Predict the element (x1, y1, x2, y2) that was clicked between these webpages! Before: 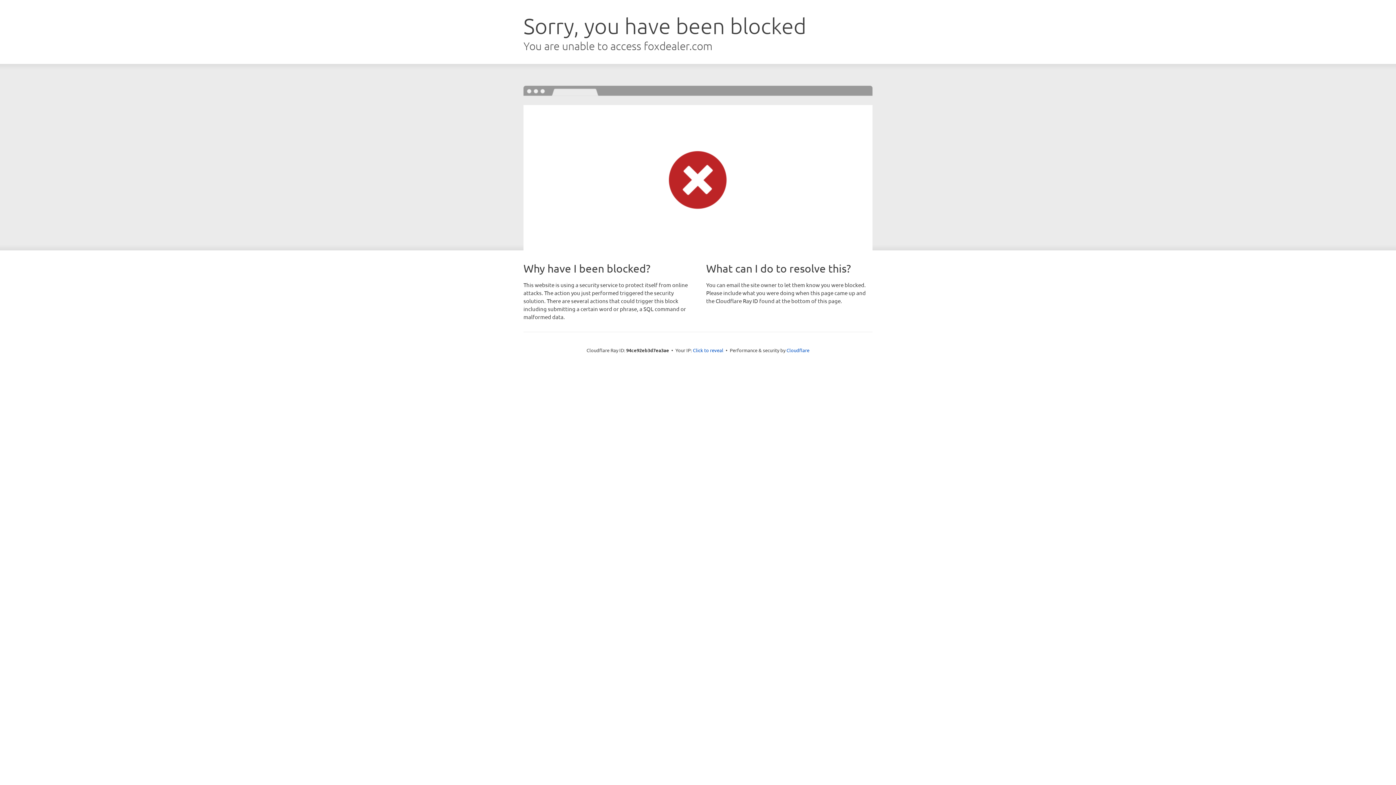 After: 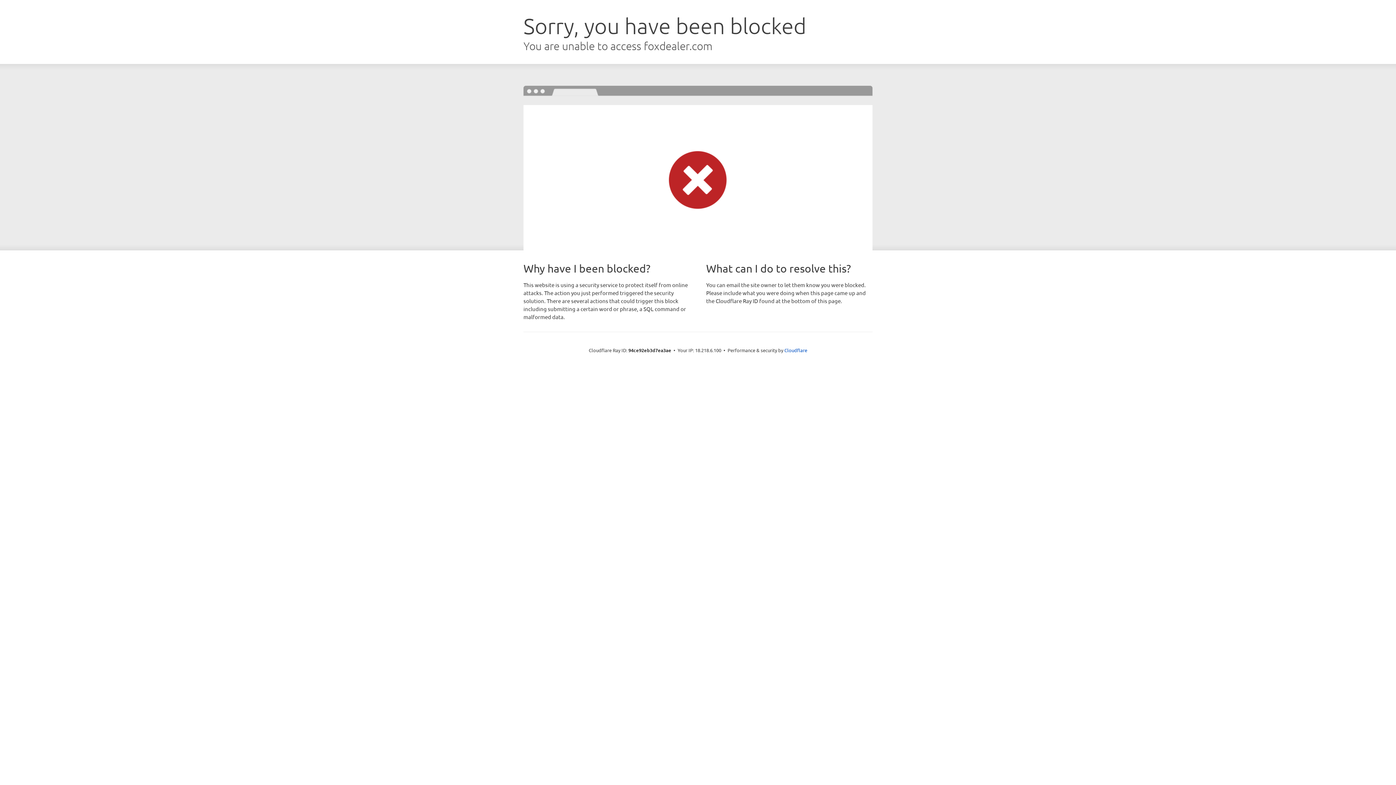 Action: bbox: (693, 346, 723, 353) label: Click to reveal